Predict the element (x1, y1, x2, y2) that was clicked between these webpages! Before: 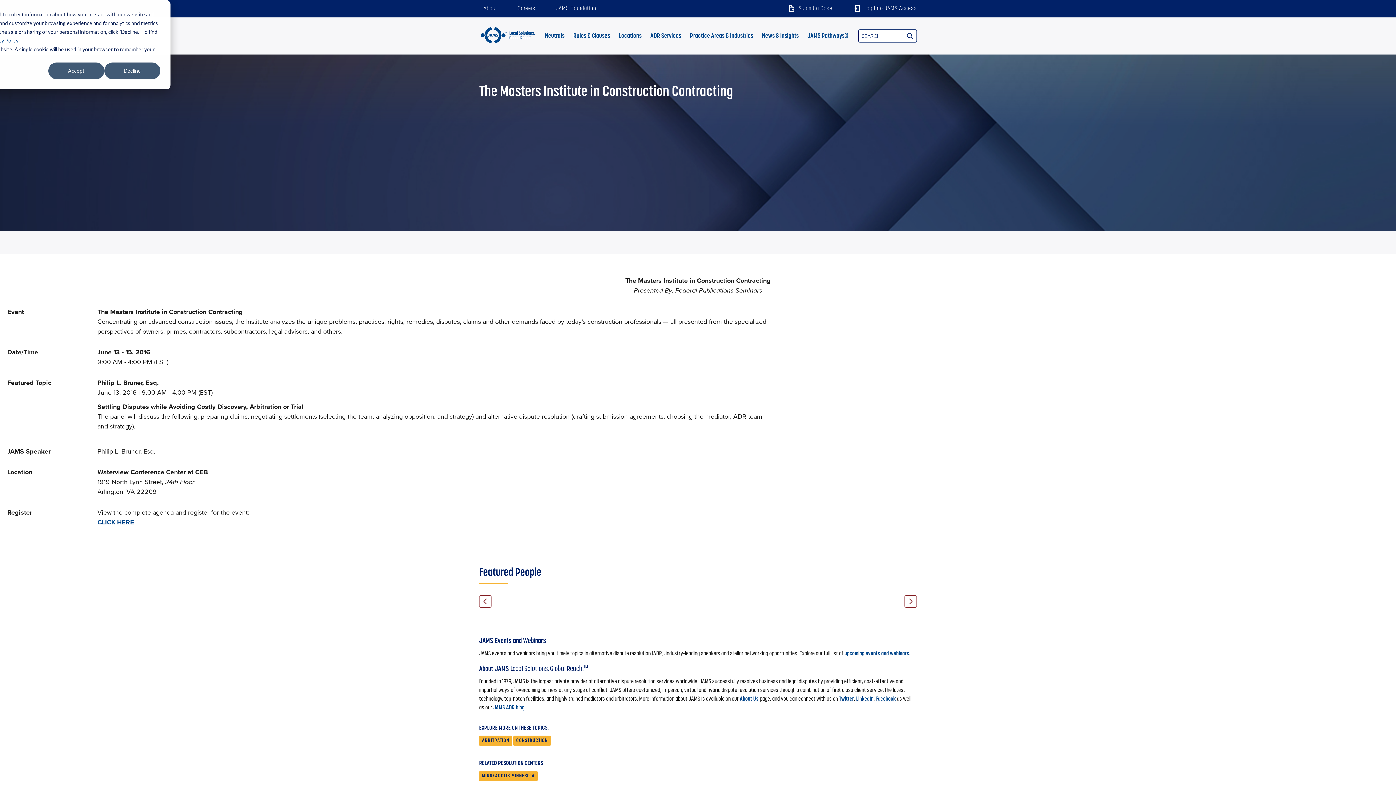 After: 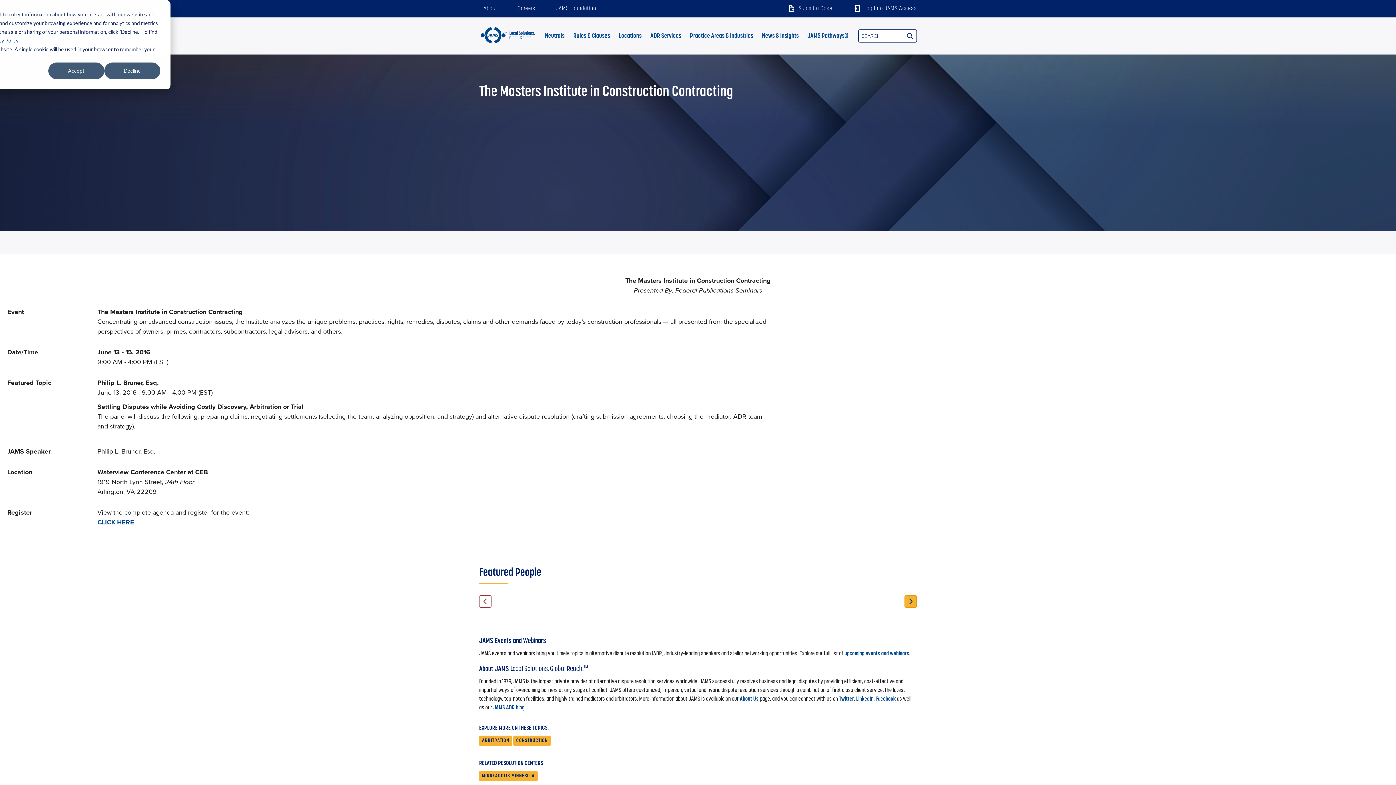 Action: bbox: (904, 595, 917, 608) label: Next Slides